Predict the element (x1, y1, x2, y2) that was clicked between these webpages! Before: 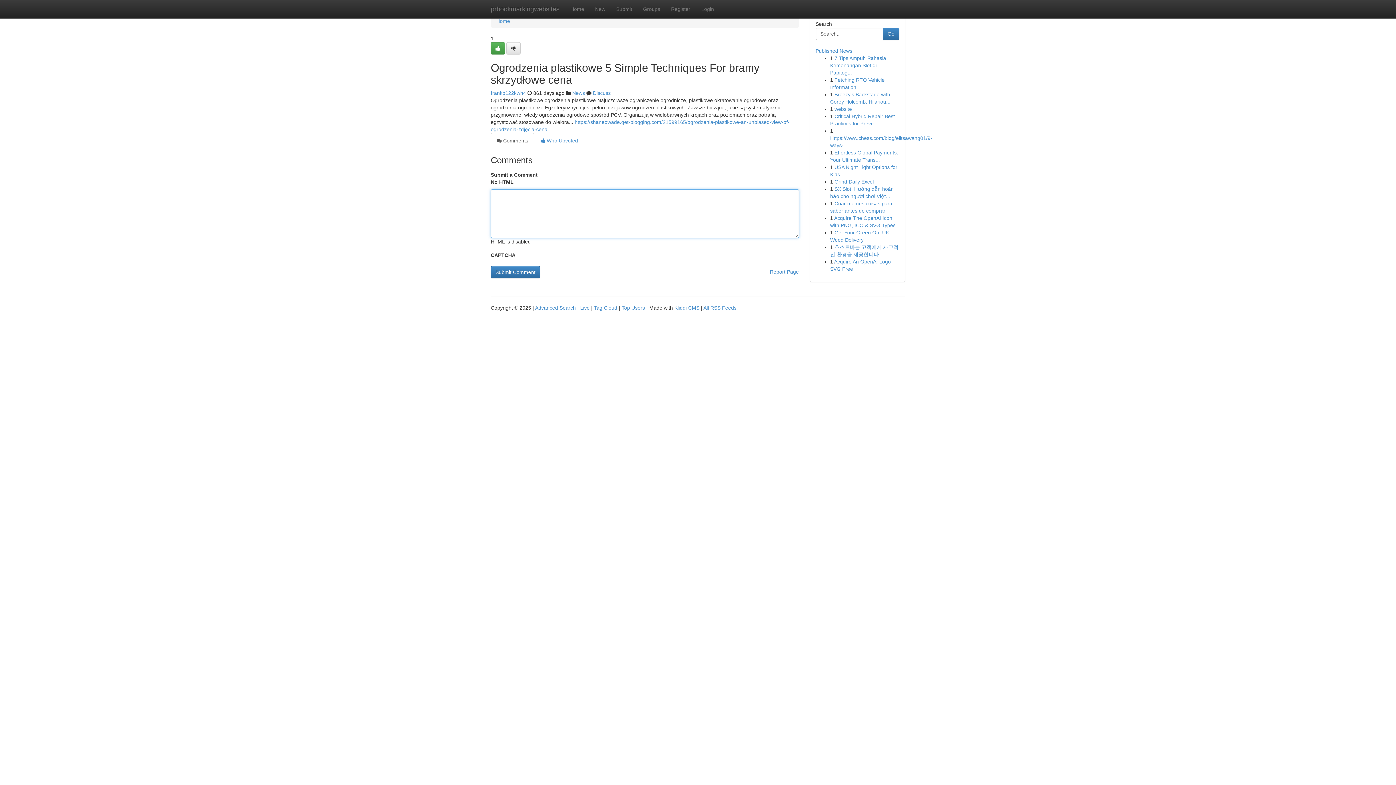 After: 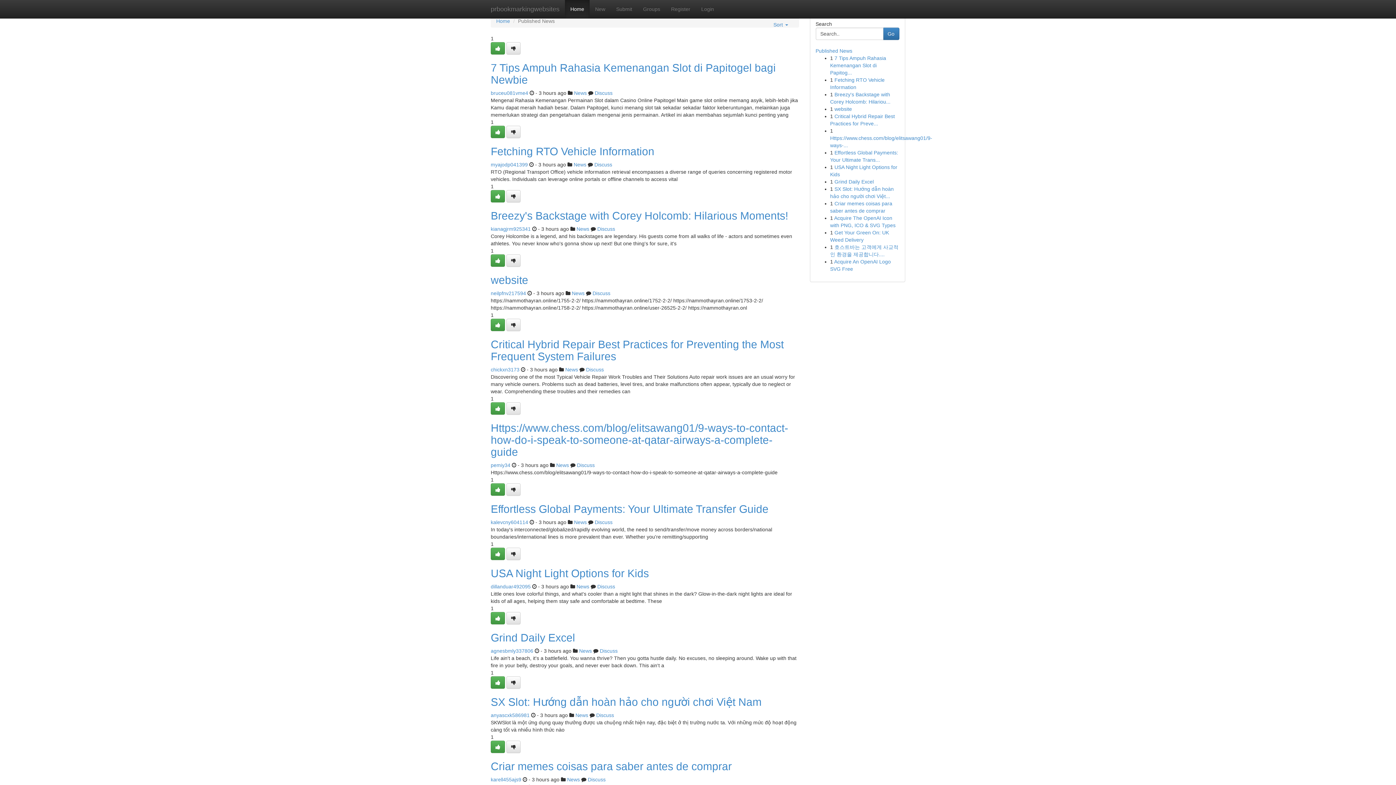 Action: label: Home bbox: (496, 18, 510, 24)